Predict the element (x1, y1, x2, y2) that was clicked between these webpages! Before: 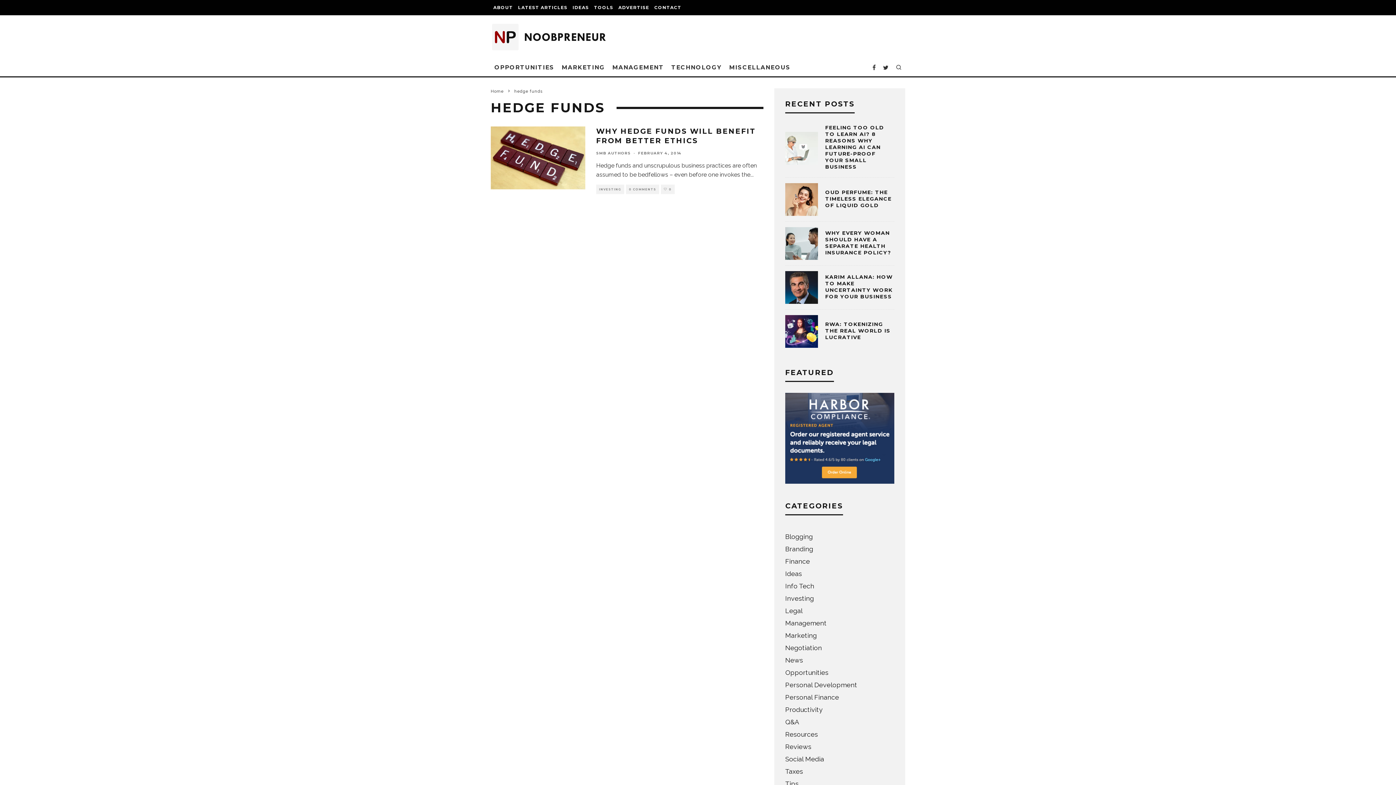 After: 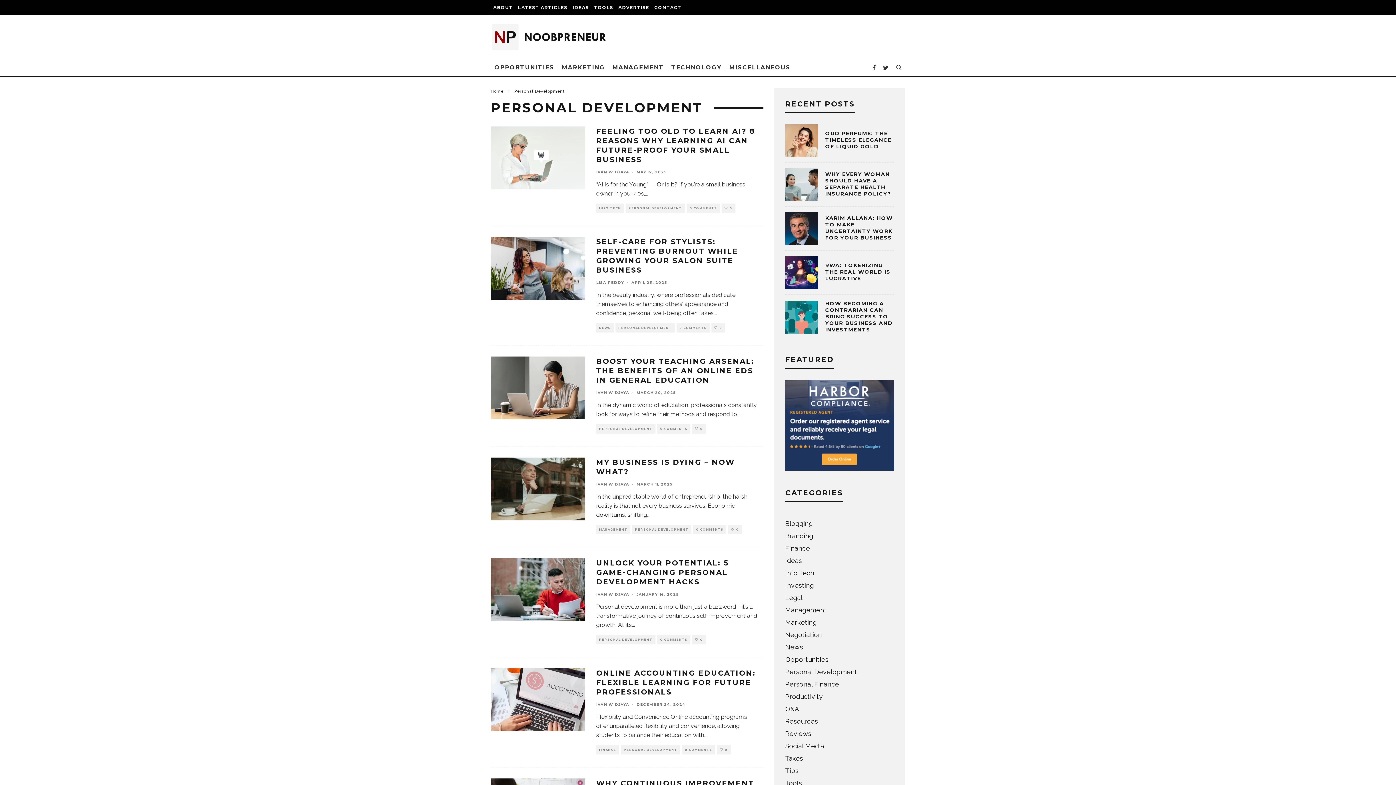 Action: bbox: (785, 681, 857, 689) label: Personal Development